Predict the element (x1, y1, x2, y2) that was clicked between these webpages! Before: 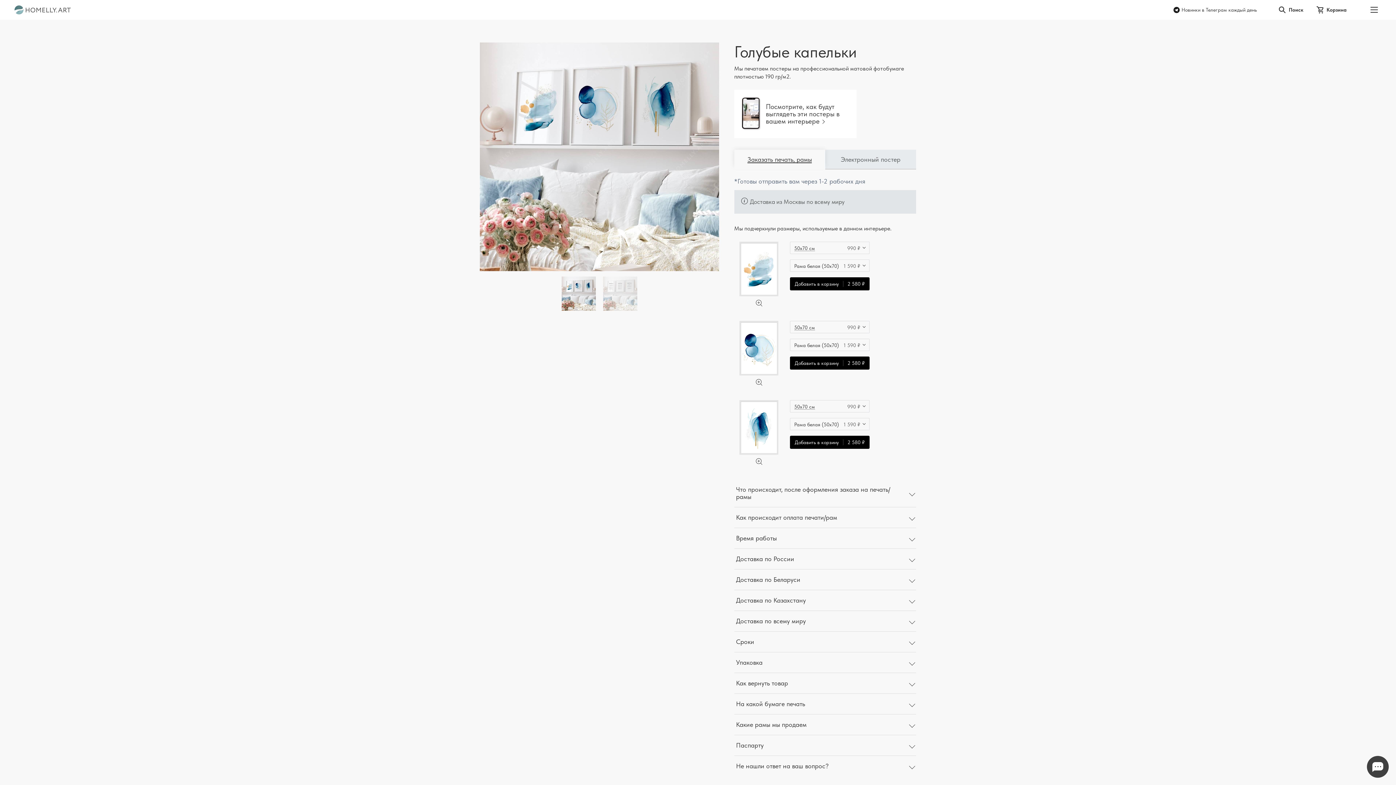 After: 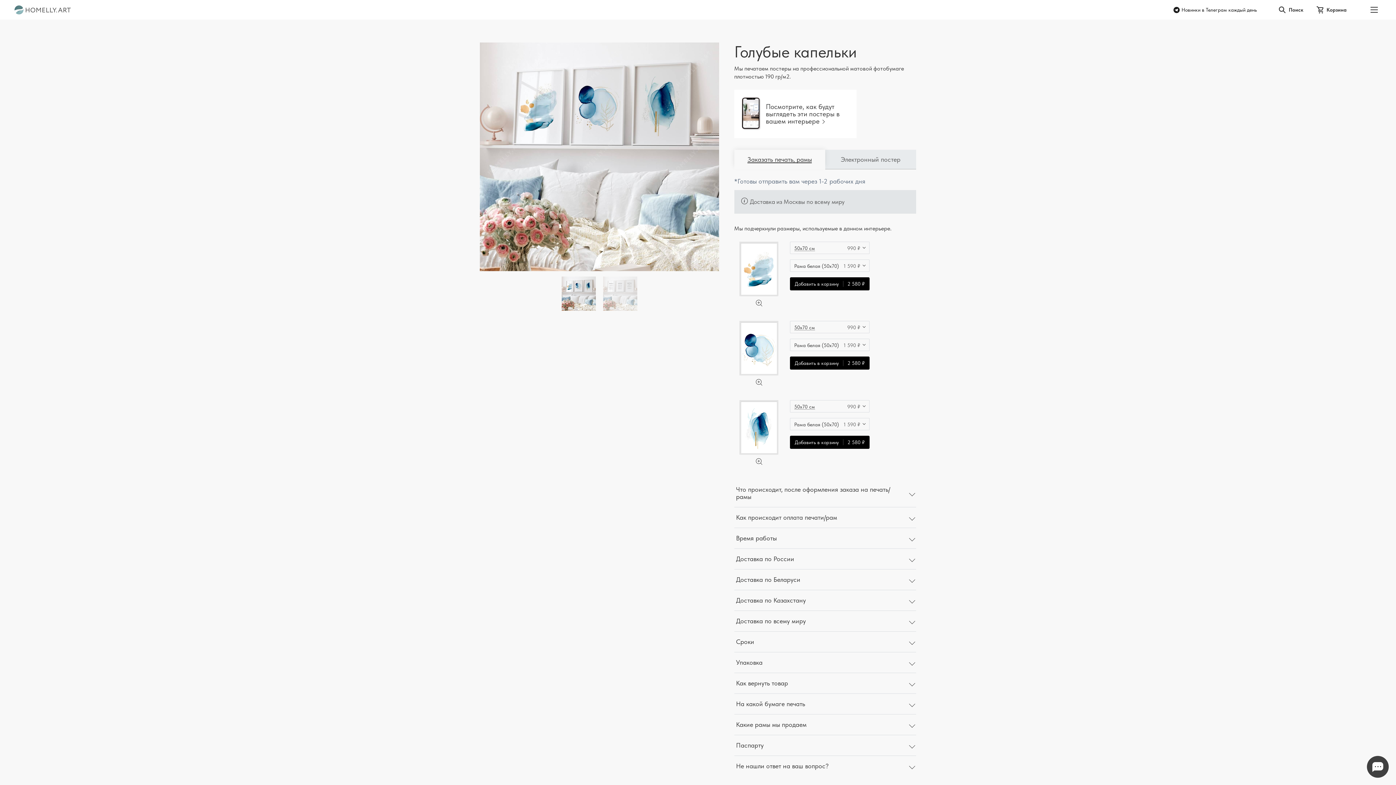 Action: label: Новинки в Телеграм каждый день bbox: (1173, 6, 1257, 12)